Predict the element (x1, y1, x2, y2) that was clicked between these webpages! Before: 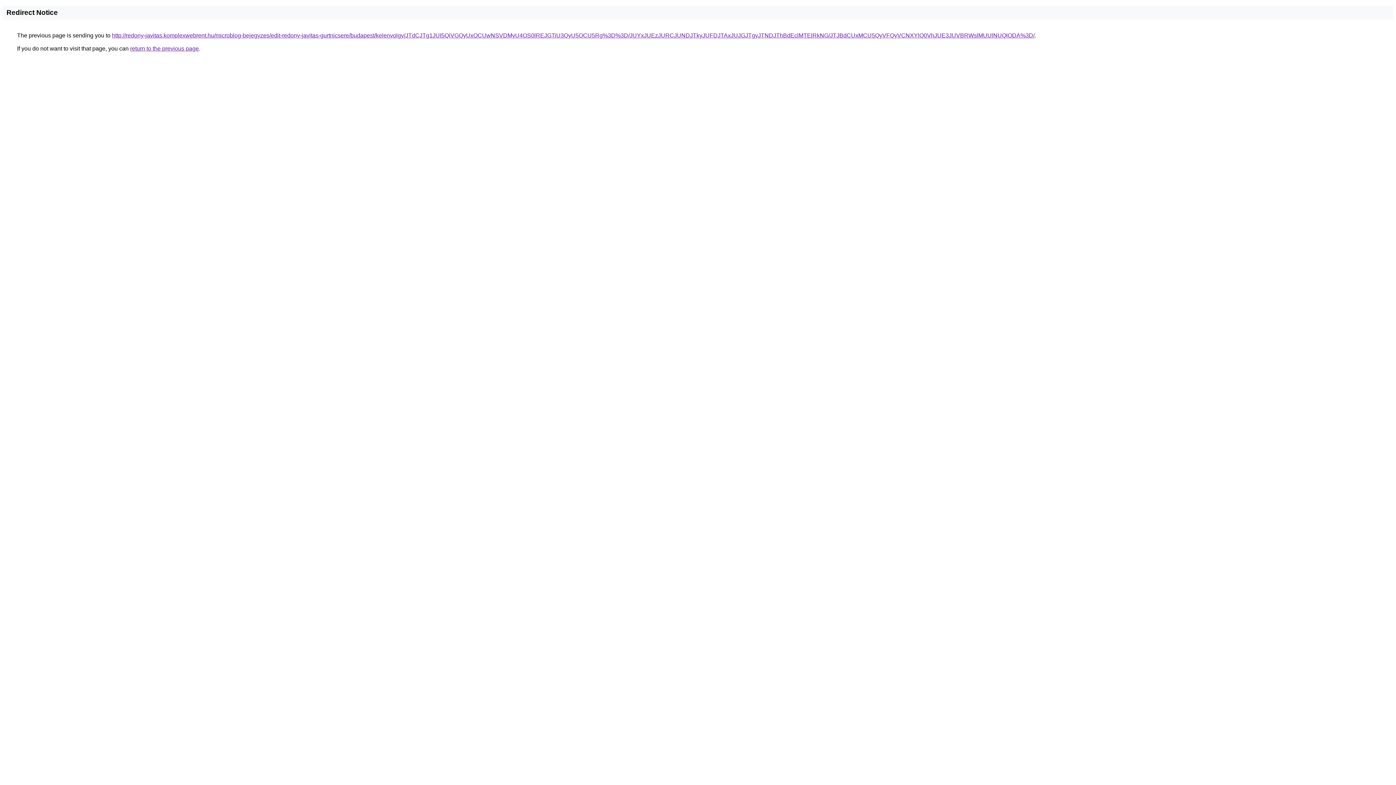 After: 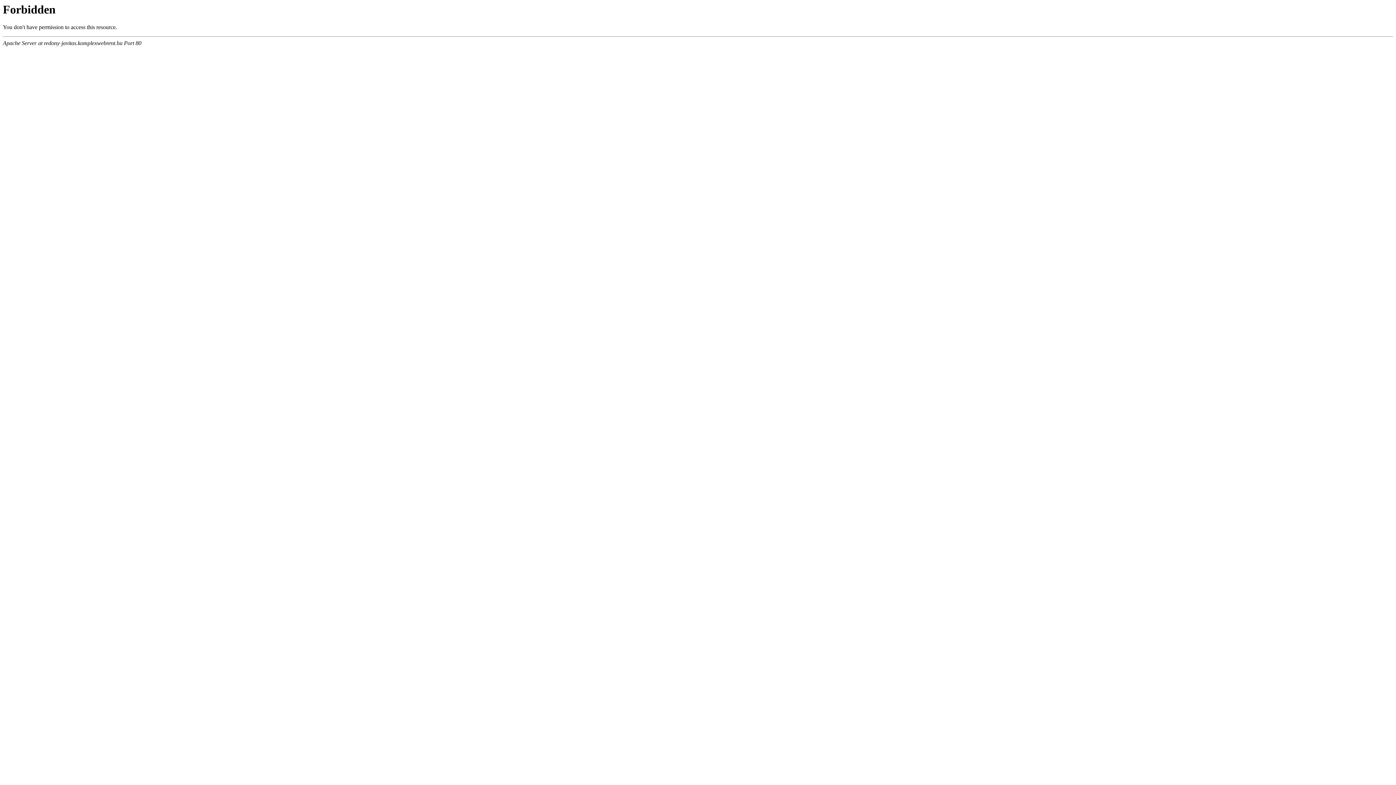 Action: label: http://redony-javitas.komplexwebrent.hu/microblog-bejegyzes/edit-redony-javitas-gurtnicsere/budapest/kelenvolgy/JTdCJTg1JUI5QiVGQyUxOCUwNSVDMyU4OS0lREJGTiU3QyU5OCU5Rg%3D%3D/JUYxJUEzJURCJUNDJTkyJUFDJTAxJUJGJTgyJTNDJThBdEclMTElRkNG/JTJBdCUxMCU5QyVFQyVCNXYlQ0VhJUE3JUVBRWslMUUlNUQlODA%3D/ bbox: (112, 32, 1034, 38)